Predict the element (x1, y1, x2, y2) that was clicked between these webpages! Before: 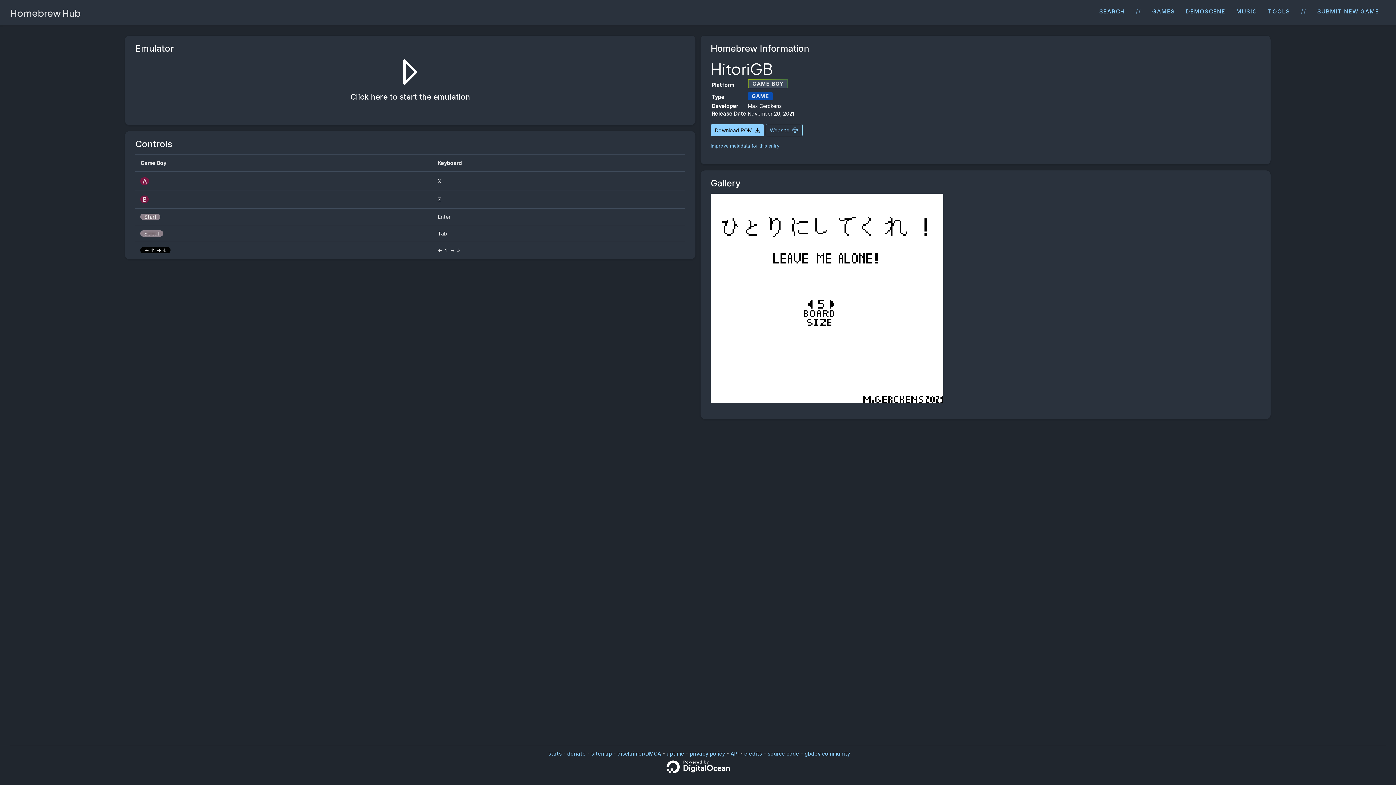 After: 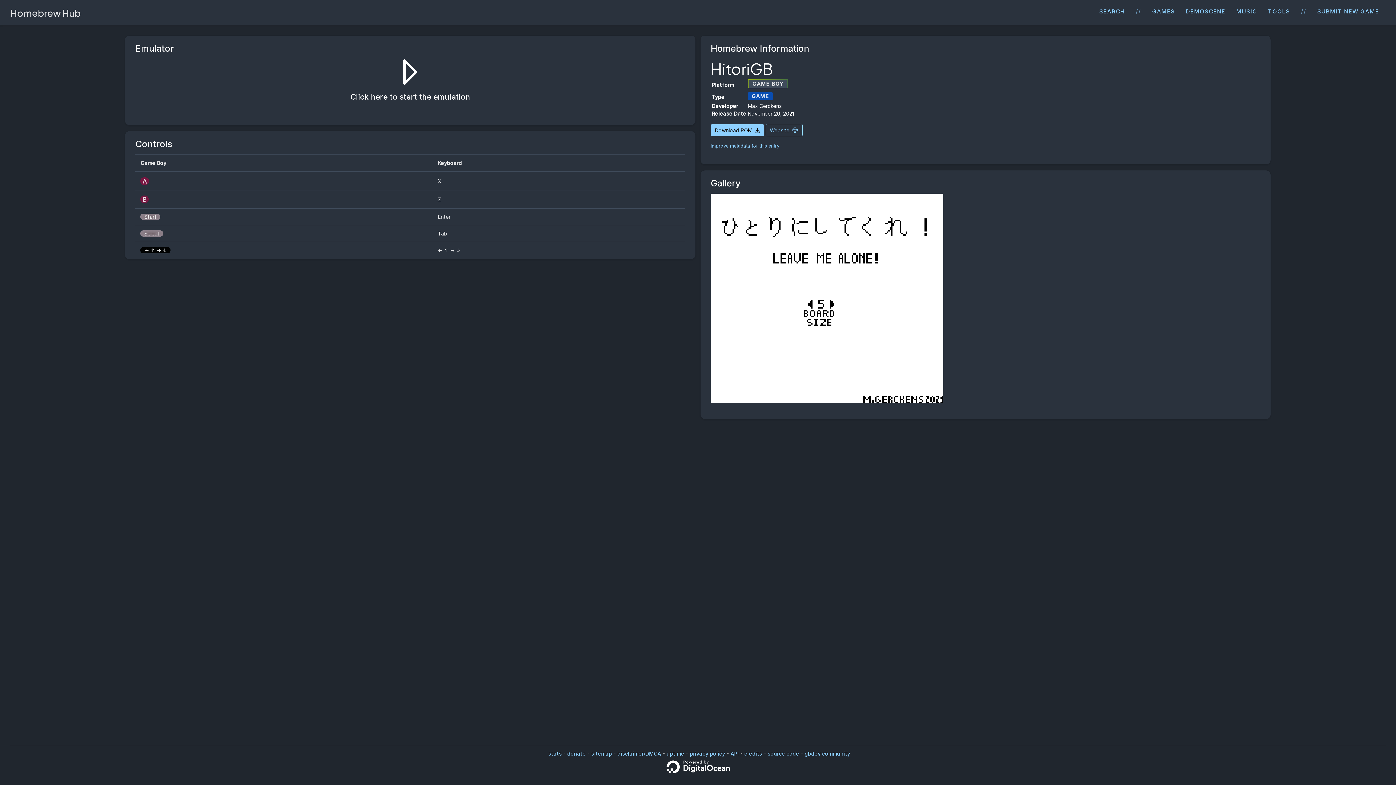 Action: label: donate bbox: (567, 750, 586, 756)